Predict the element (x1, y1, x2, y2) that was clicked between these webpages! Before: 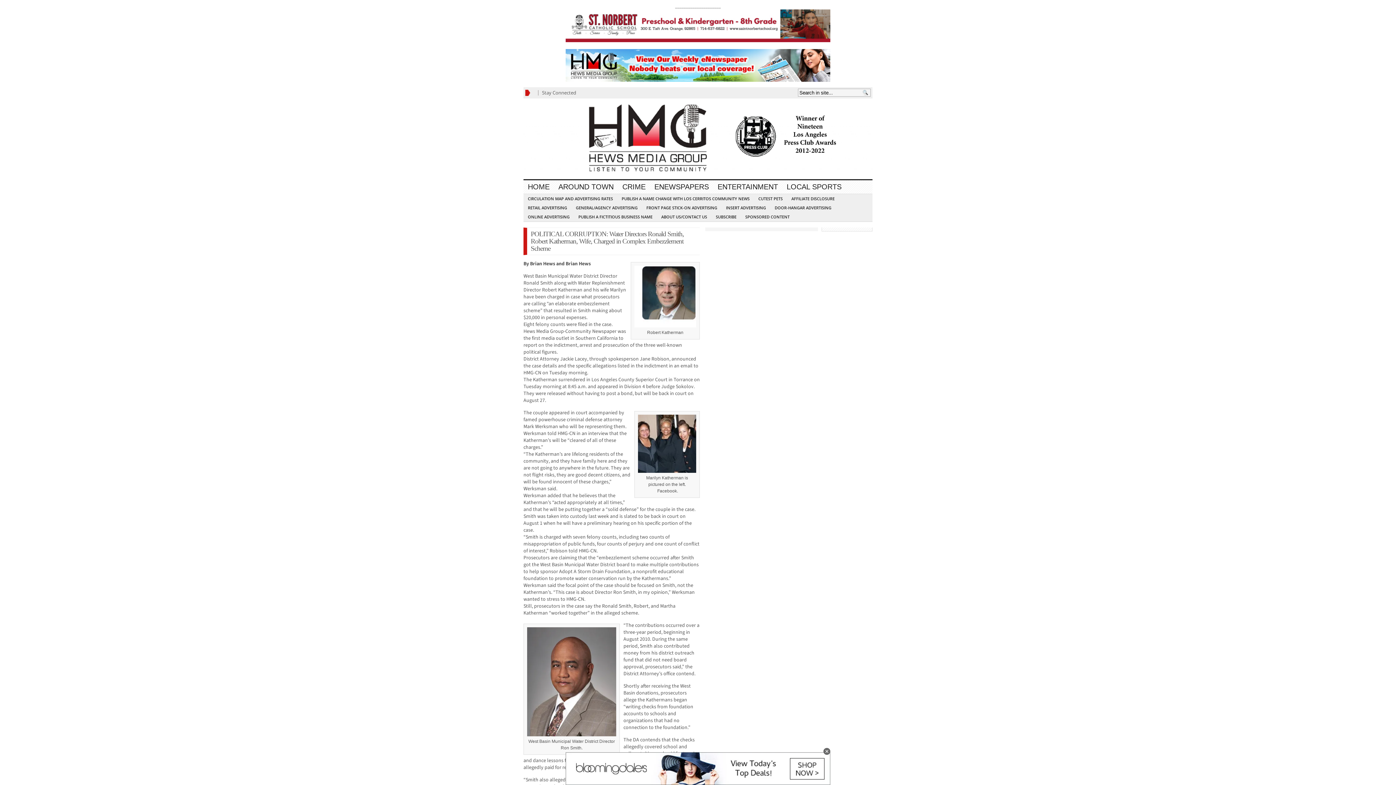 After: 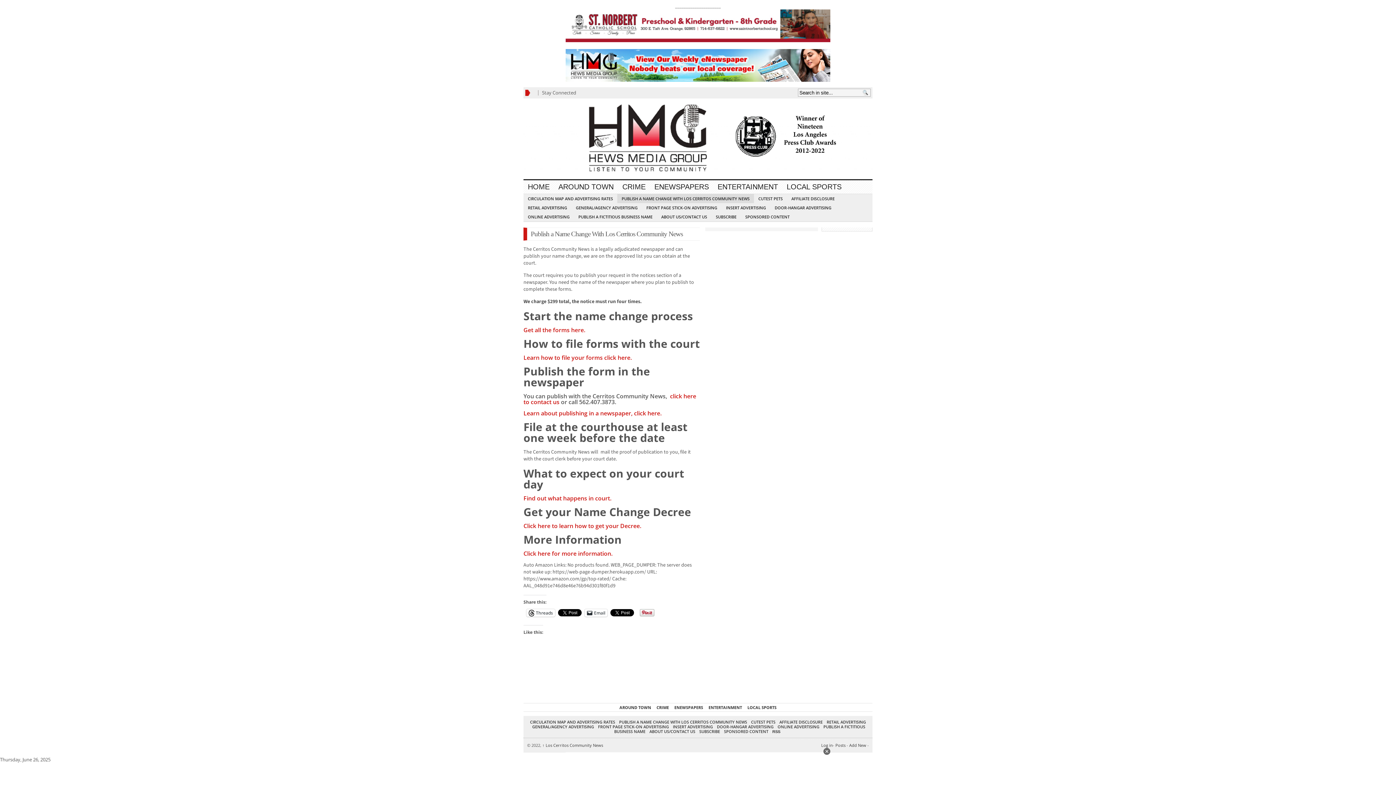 Action: bbox: (617, 194, 754, 203) label: PUBLISH A NAME CHANGE WITH LOS CERRITOS COMMUNITY NEWS